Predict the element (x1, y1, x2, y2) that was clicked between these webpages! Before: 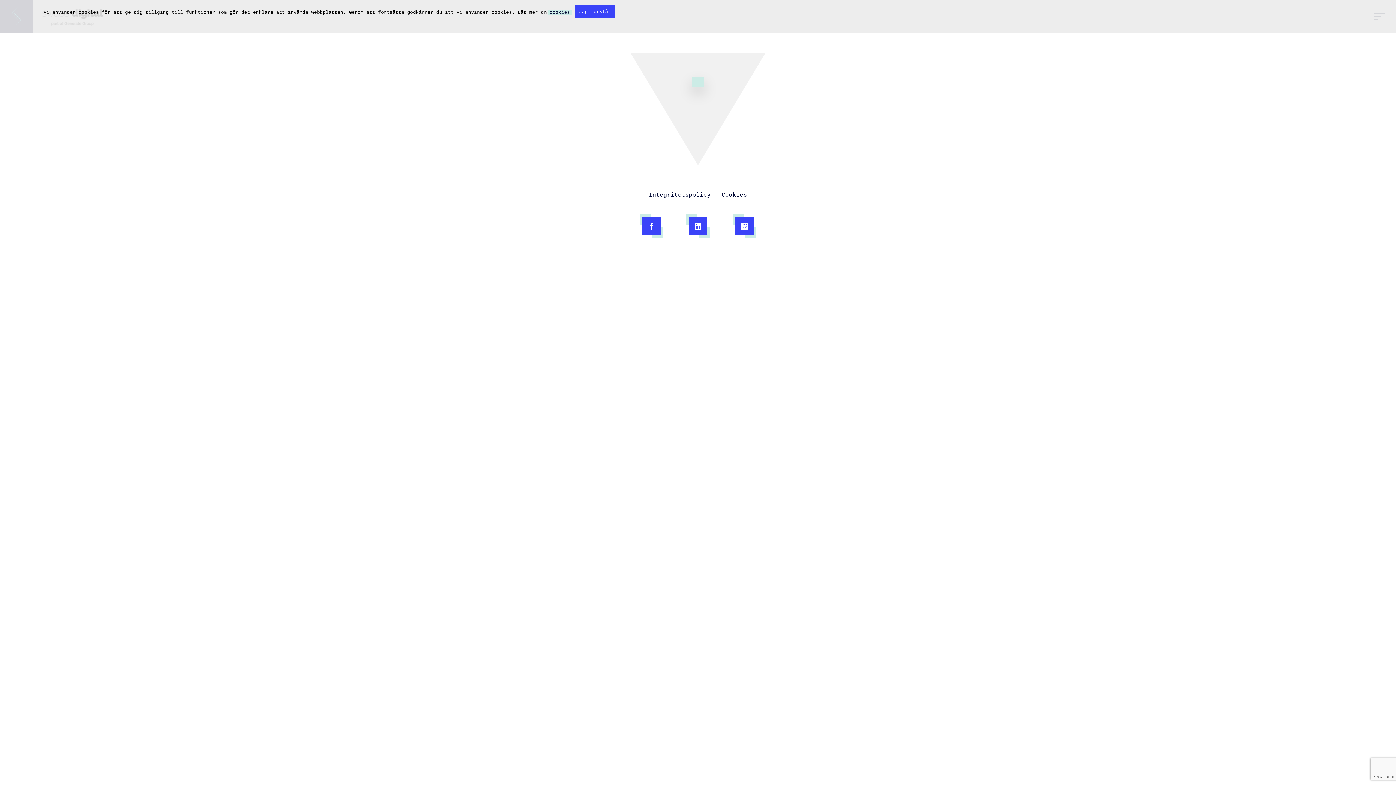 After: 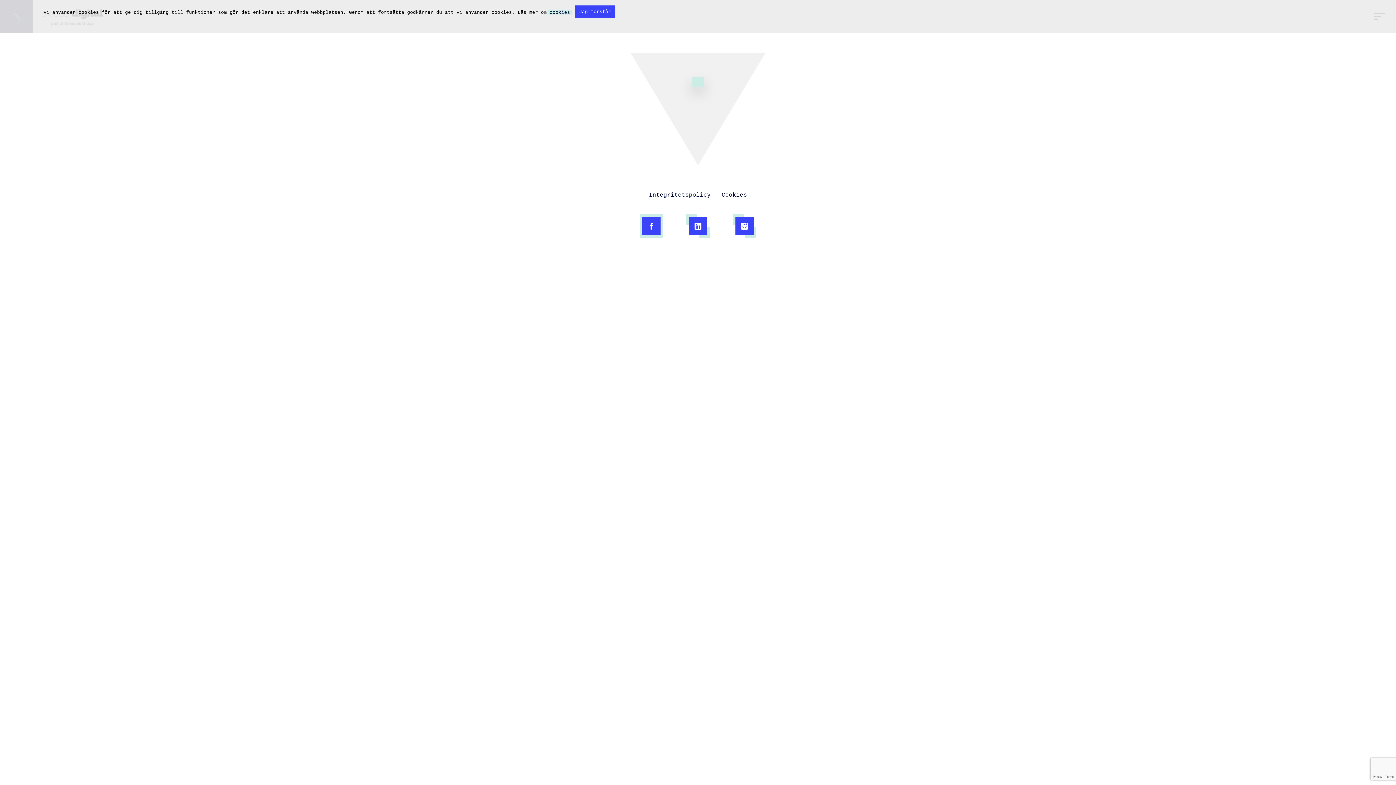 Action: bbox: (642, 217, 660, 235)